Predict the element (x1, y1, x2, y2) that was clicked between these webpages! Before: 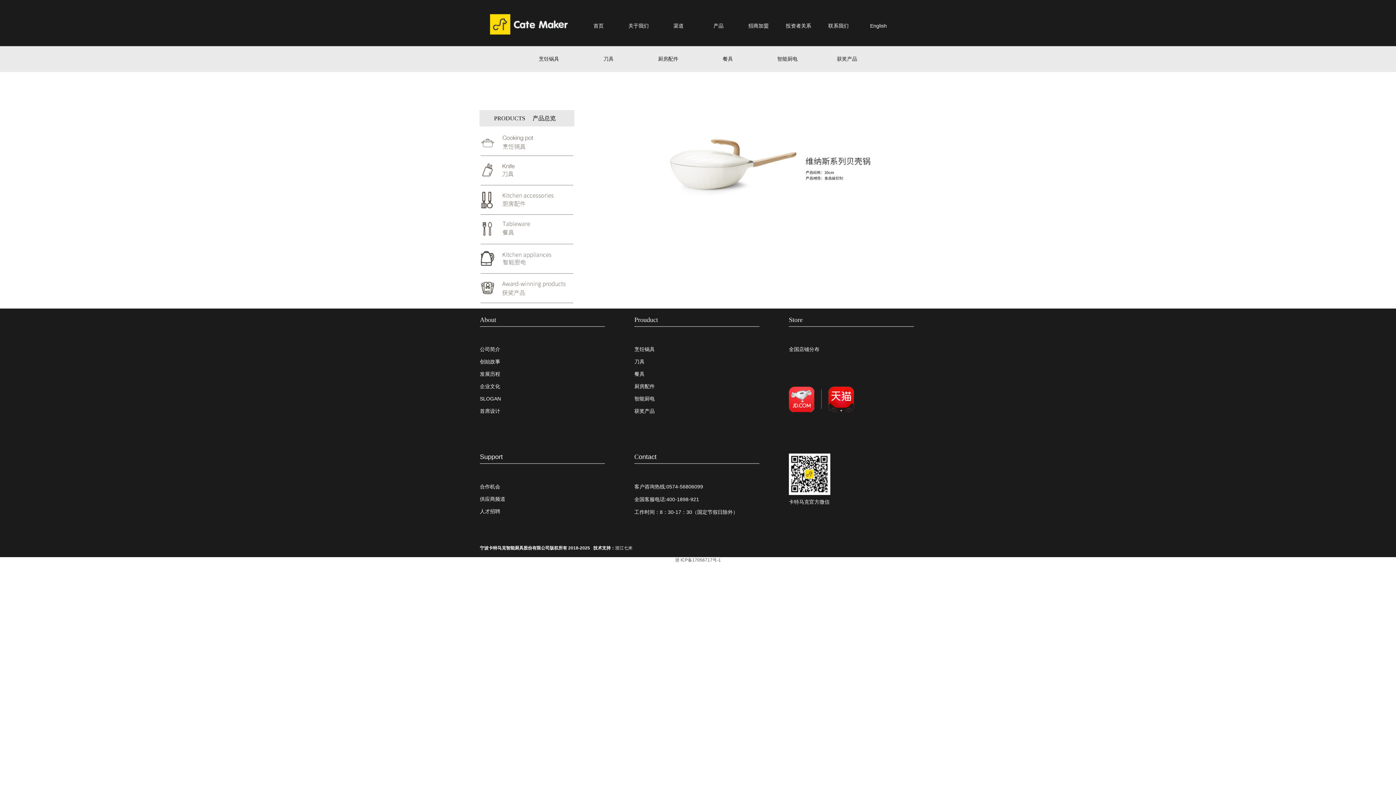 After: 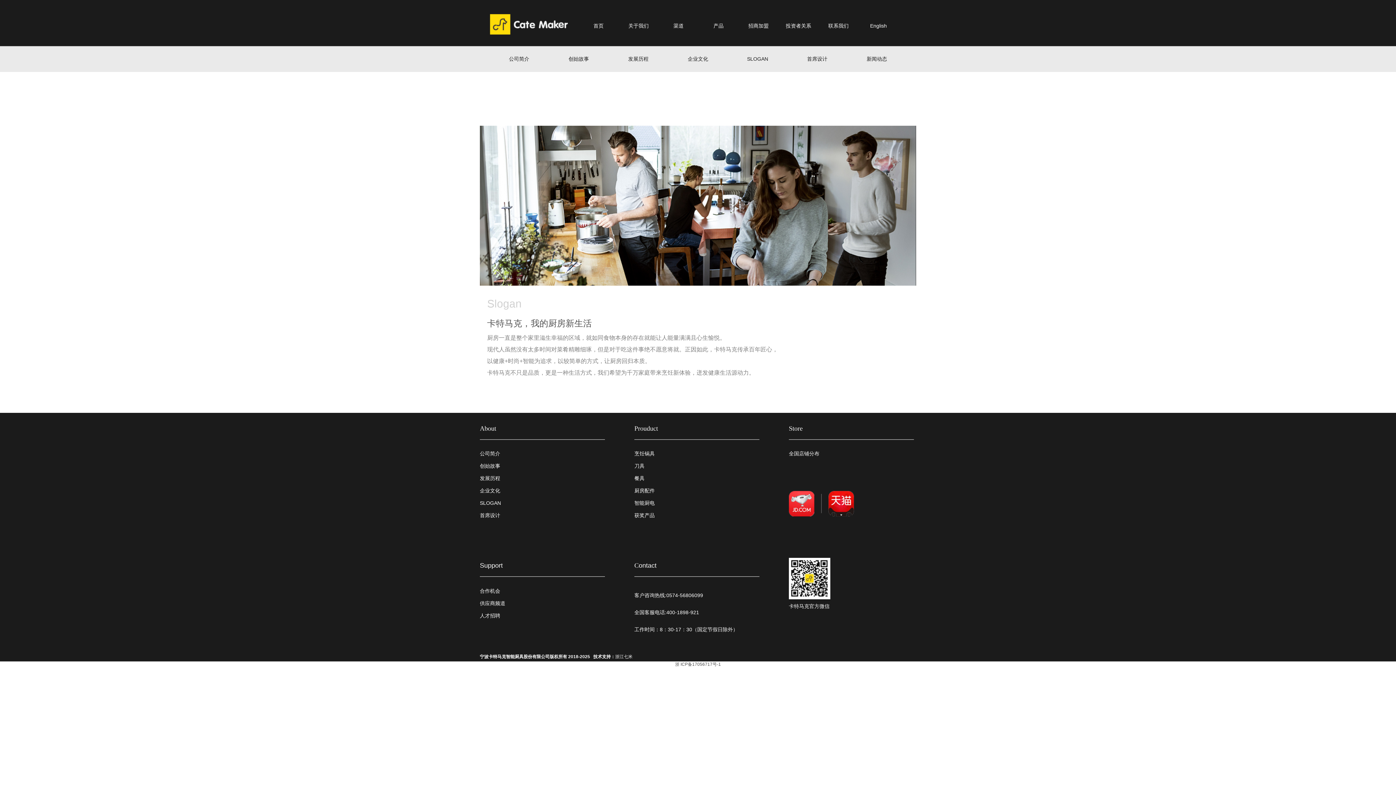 Action: bbox: (480, 396, 518, 401) label: SLOGAN